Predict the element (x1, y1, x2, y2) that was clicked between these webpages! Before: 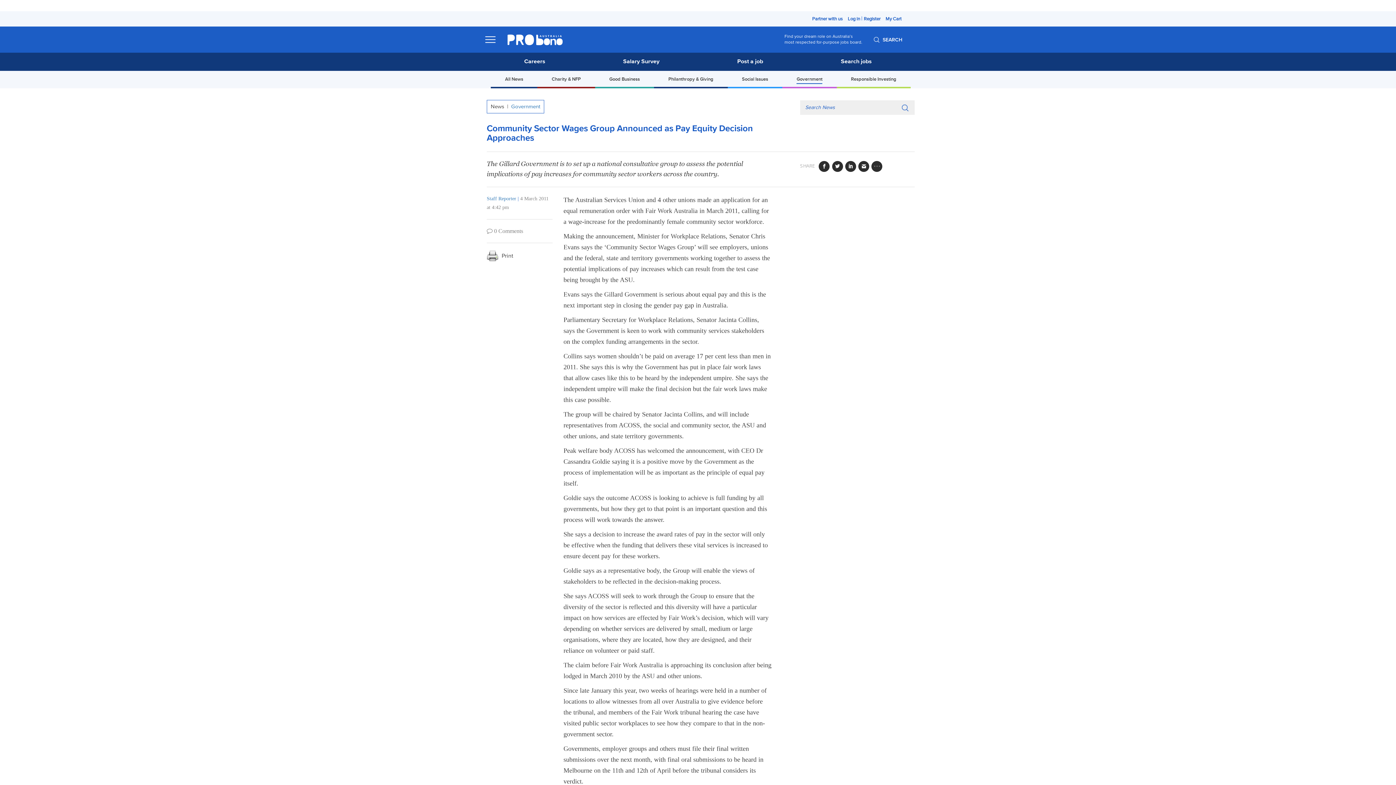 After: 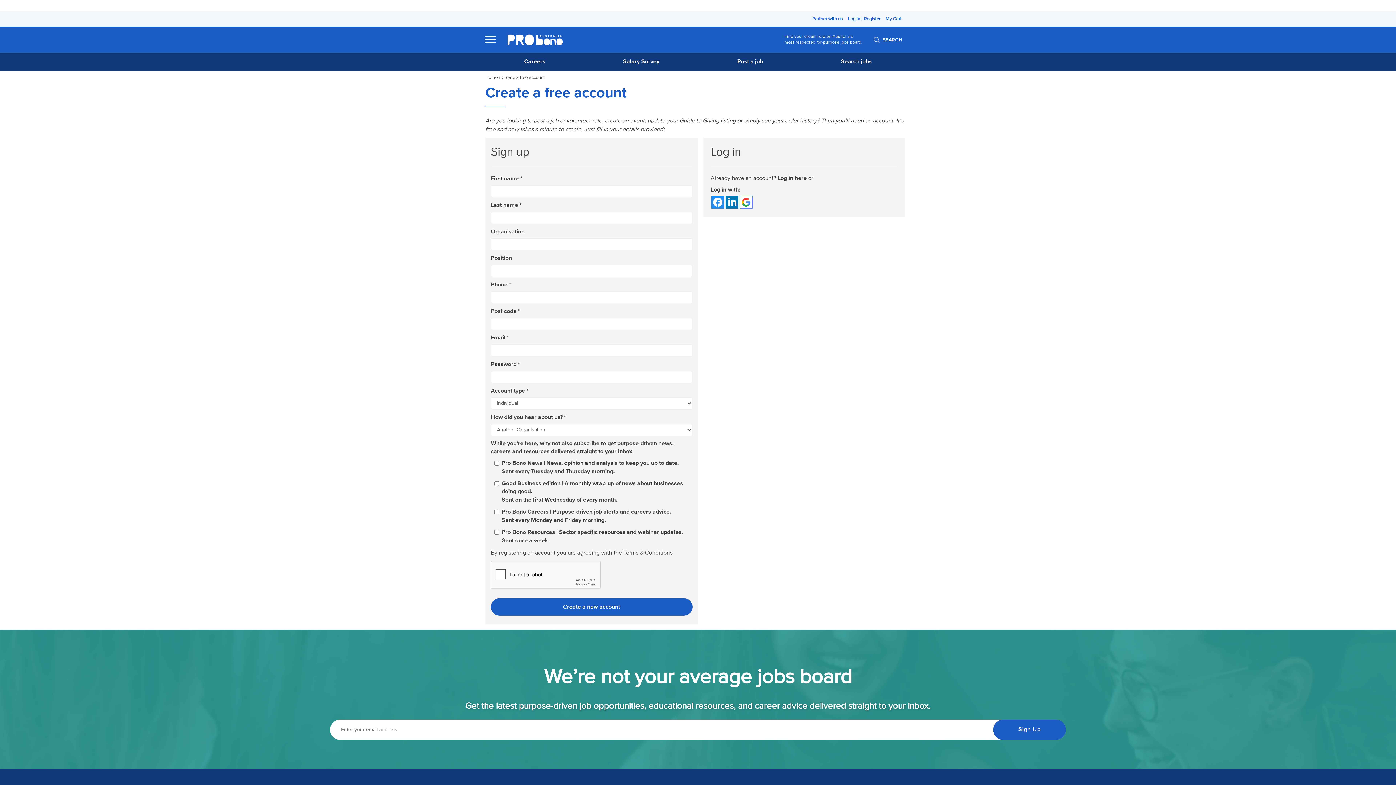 Action: bbox: (864, 16, 880, 21) label: Register